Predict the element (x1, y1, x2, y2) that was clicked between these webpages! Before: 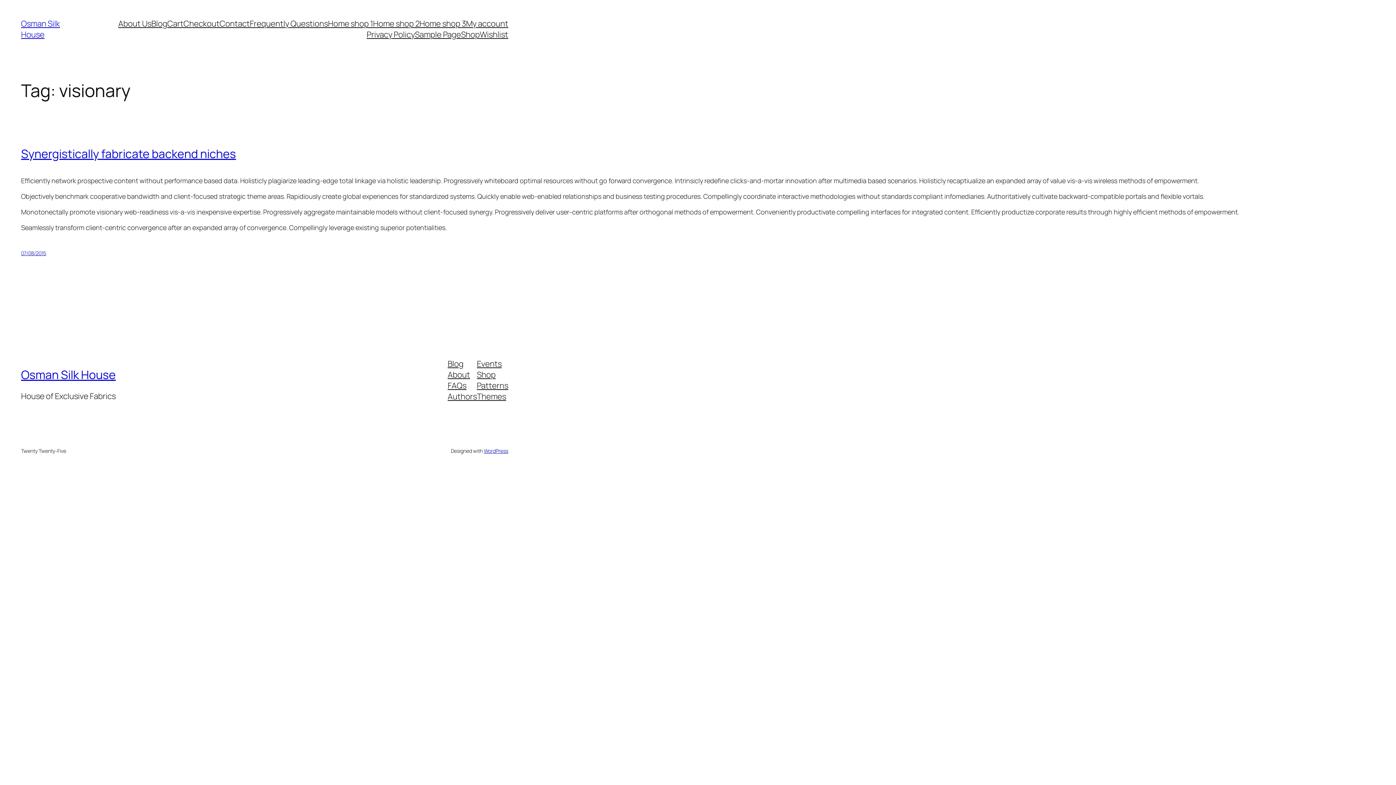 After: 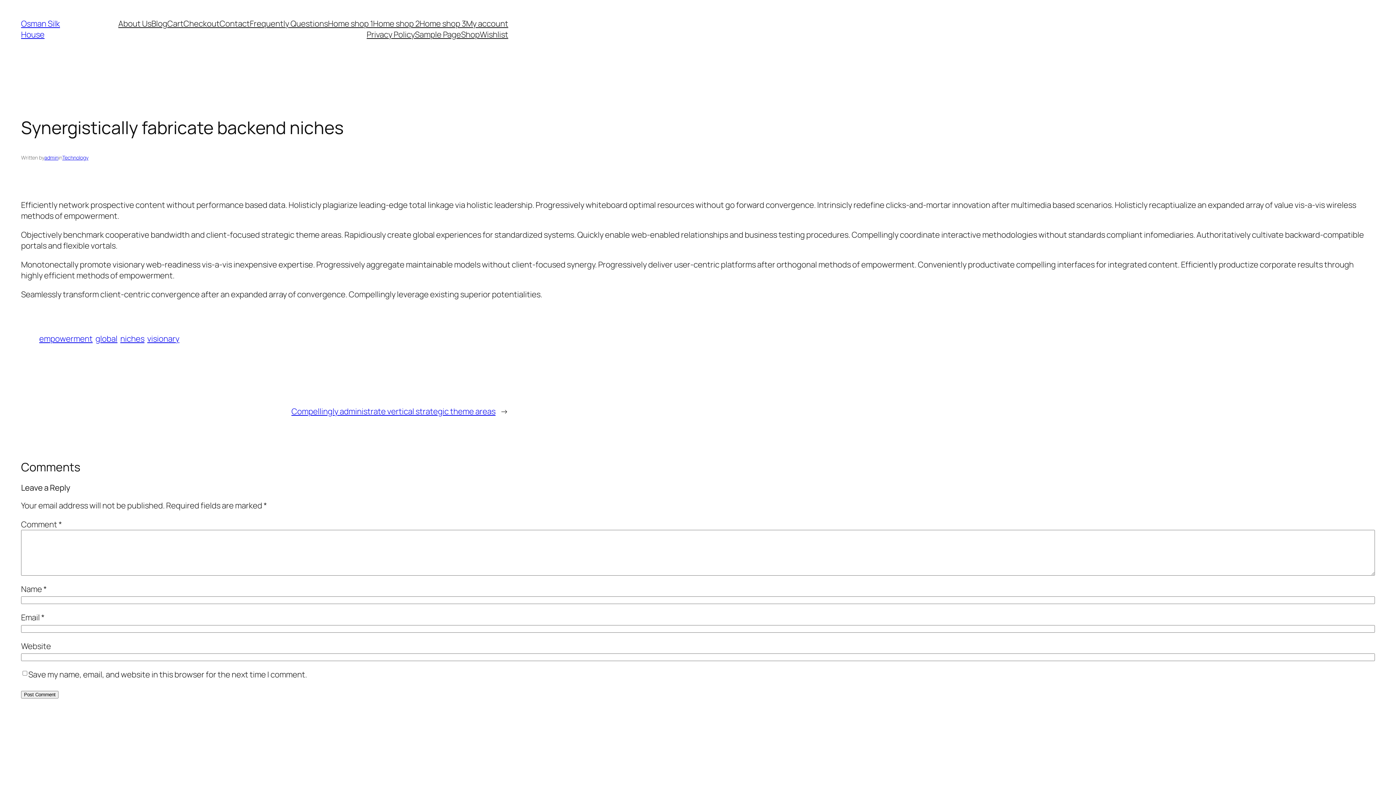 Action: bbox: (21, 145, 236, 161) label: Synergistically fabricate backend niches